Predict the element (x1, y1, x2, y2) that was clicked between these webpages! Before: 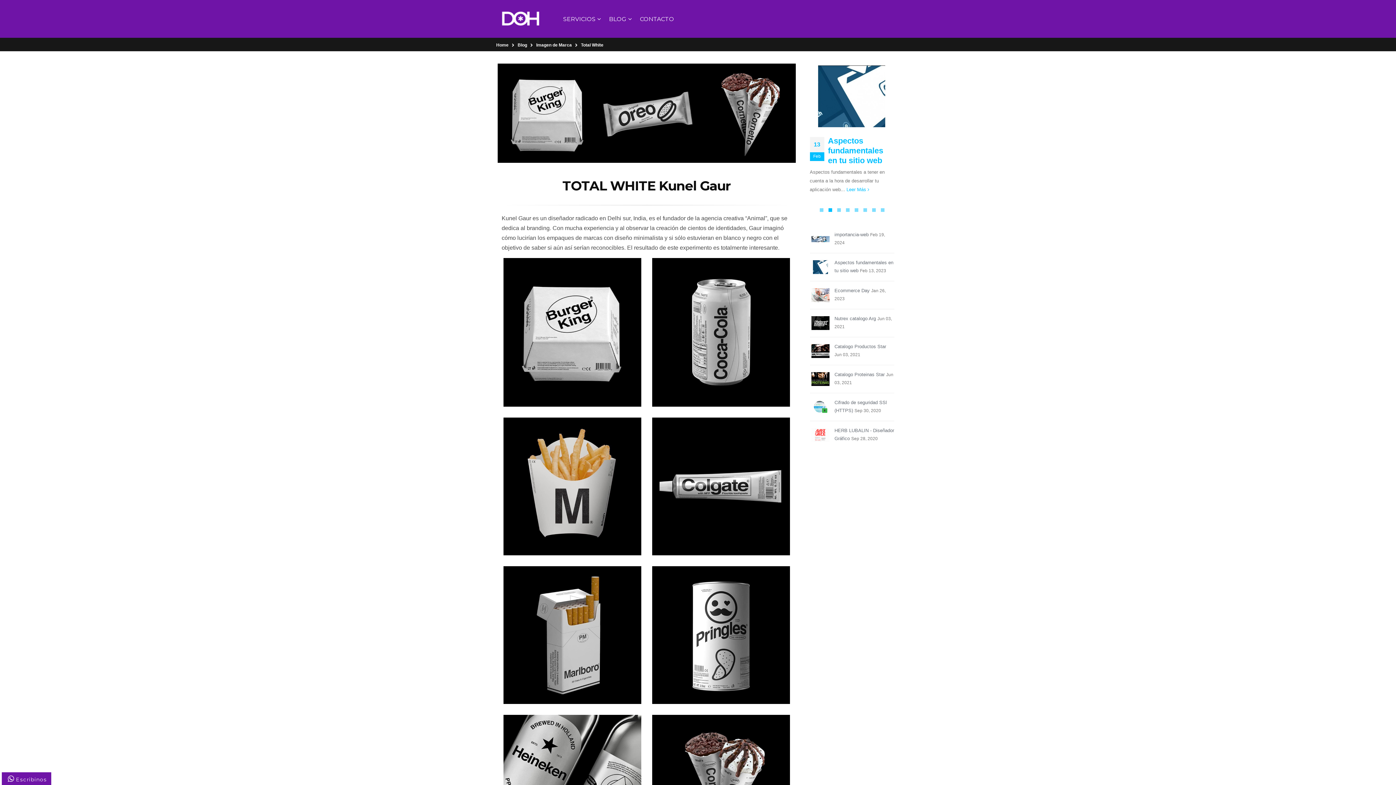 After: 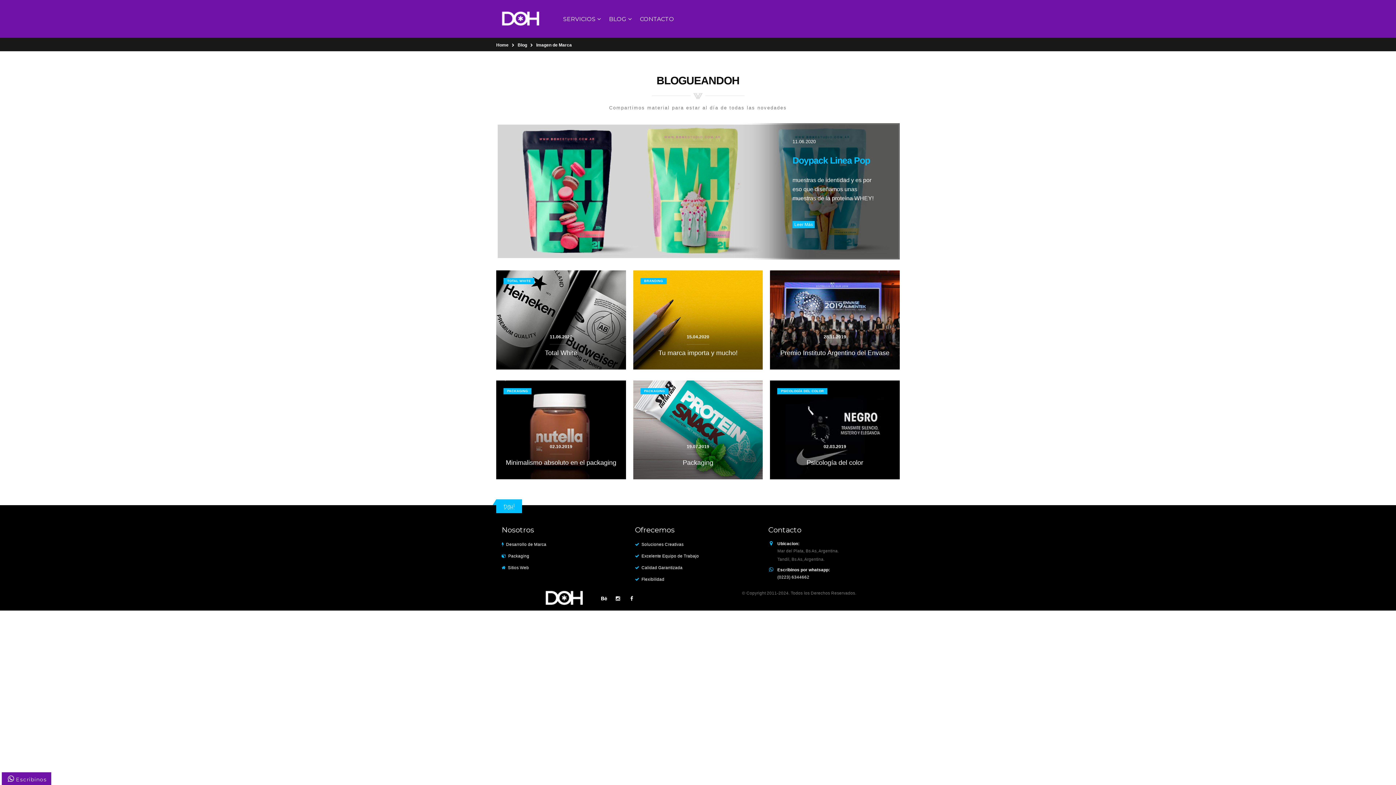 Action: label: Imagen de Marca bbox: (536, 42, 572, 47)